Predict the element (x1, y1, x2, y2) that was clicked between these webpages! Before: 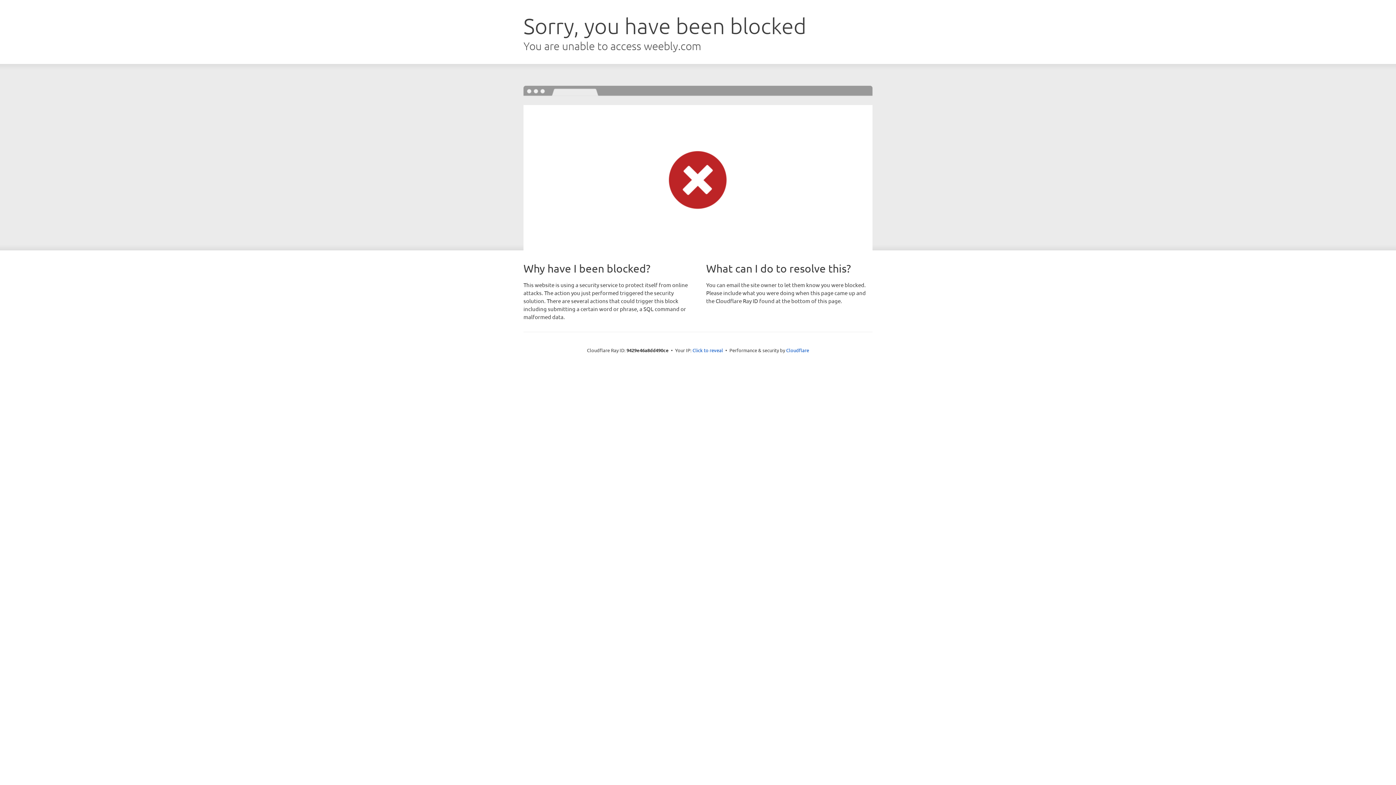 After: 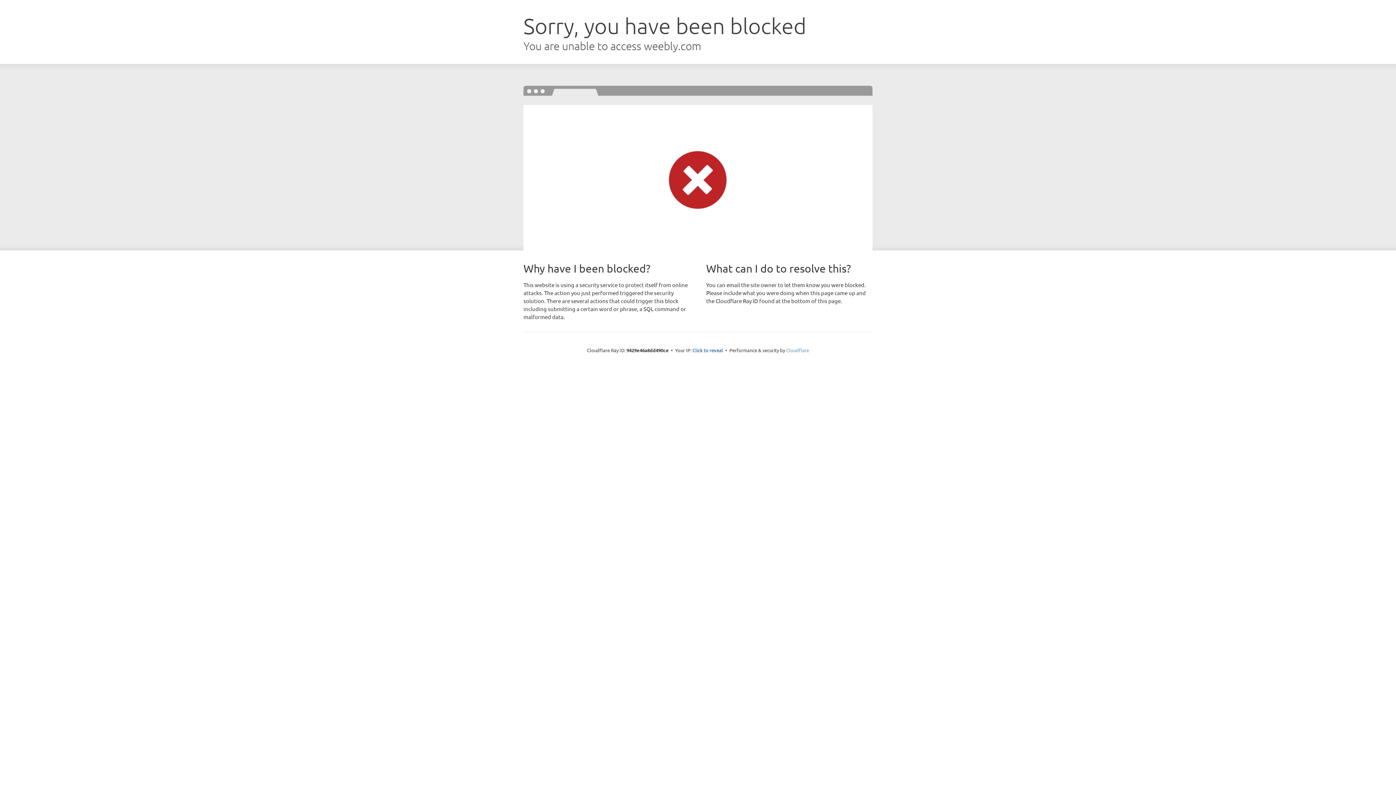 Action: bbox: (786, 347, 809, 353) label: Cloudflare